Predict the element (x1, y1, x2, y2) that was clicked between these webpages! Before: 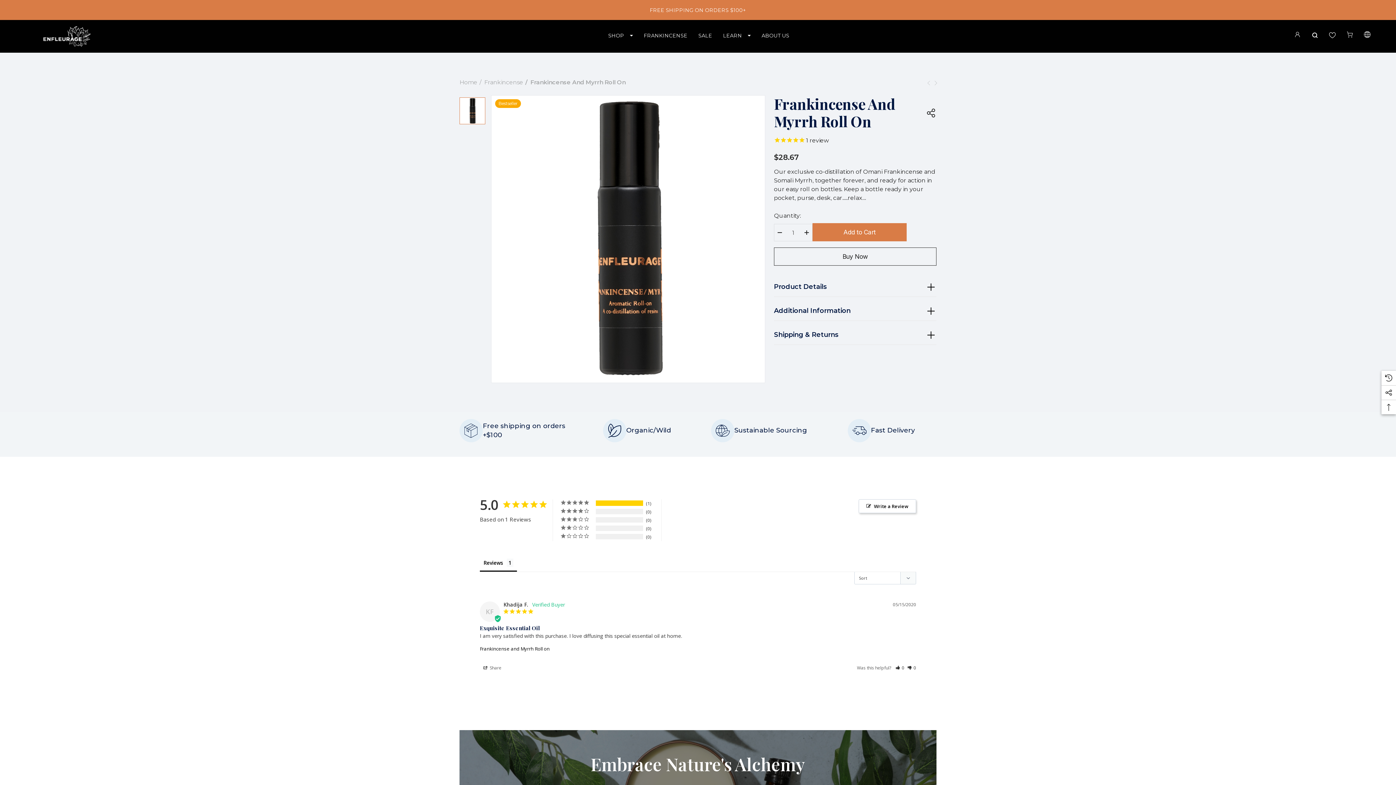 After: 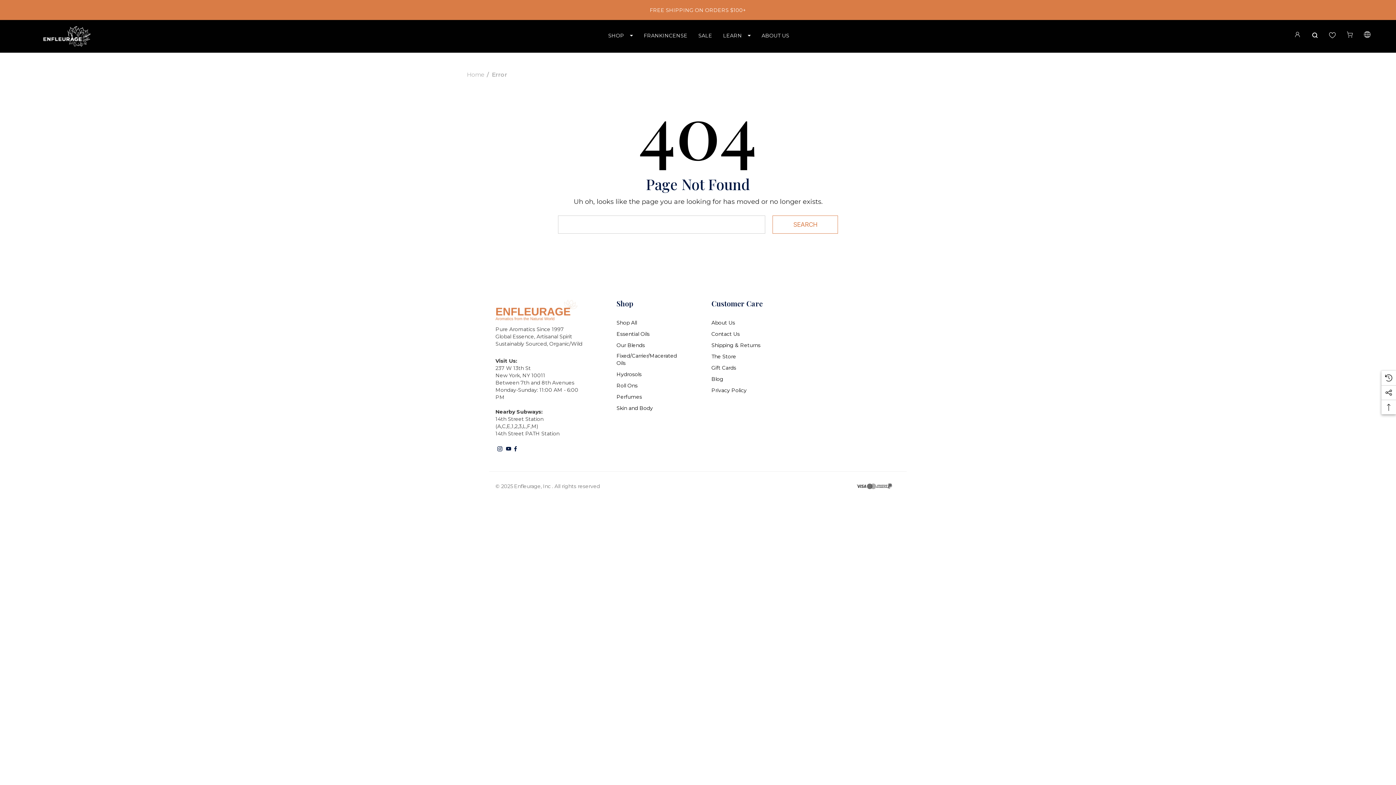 Action: label: SALE bbox: (698, 32, 712, 42)